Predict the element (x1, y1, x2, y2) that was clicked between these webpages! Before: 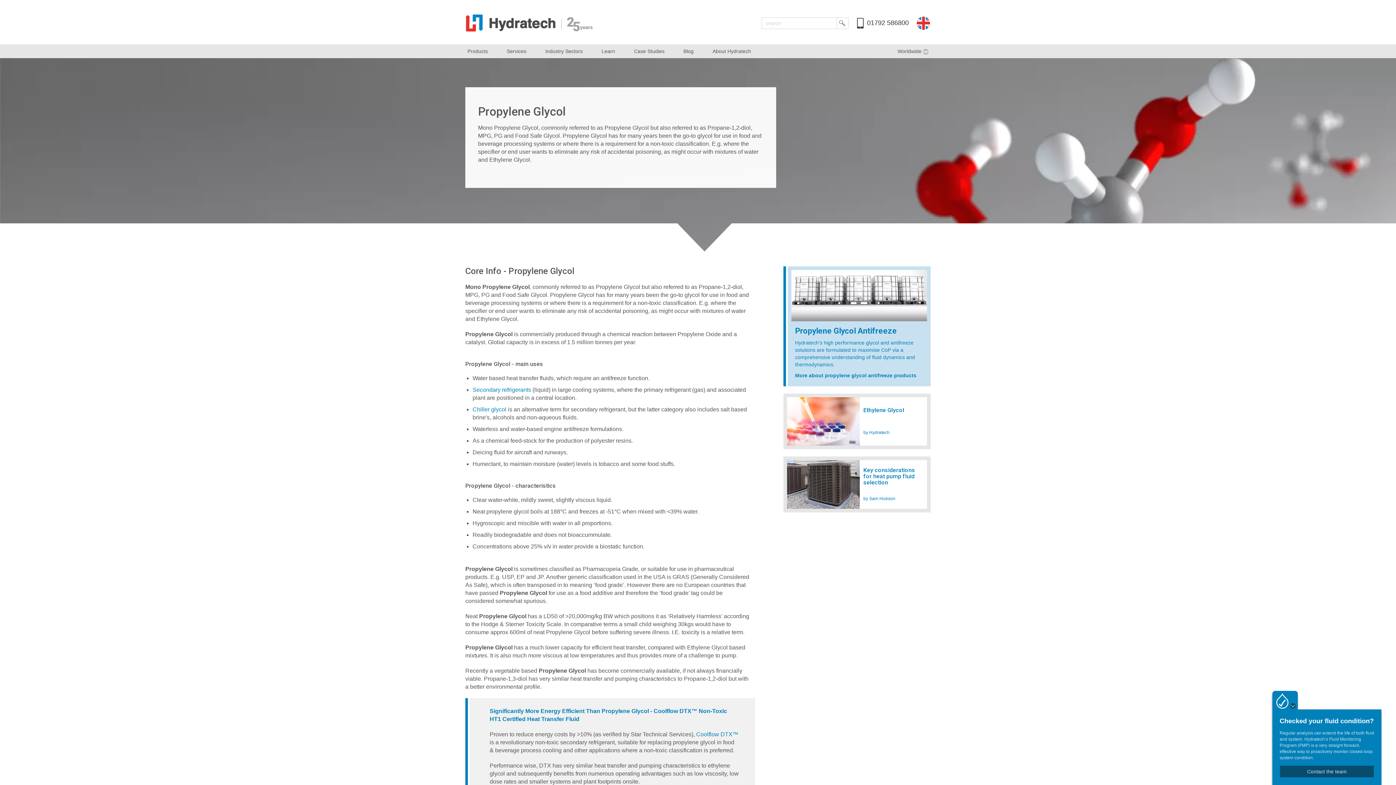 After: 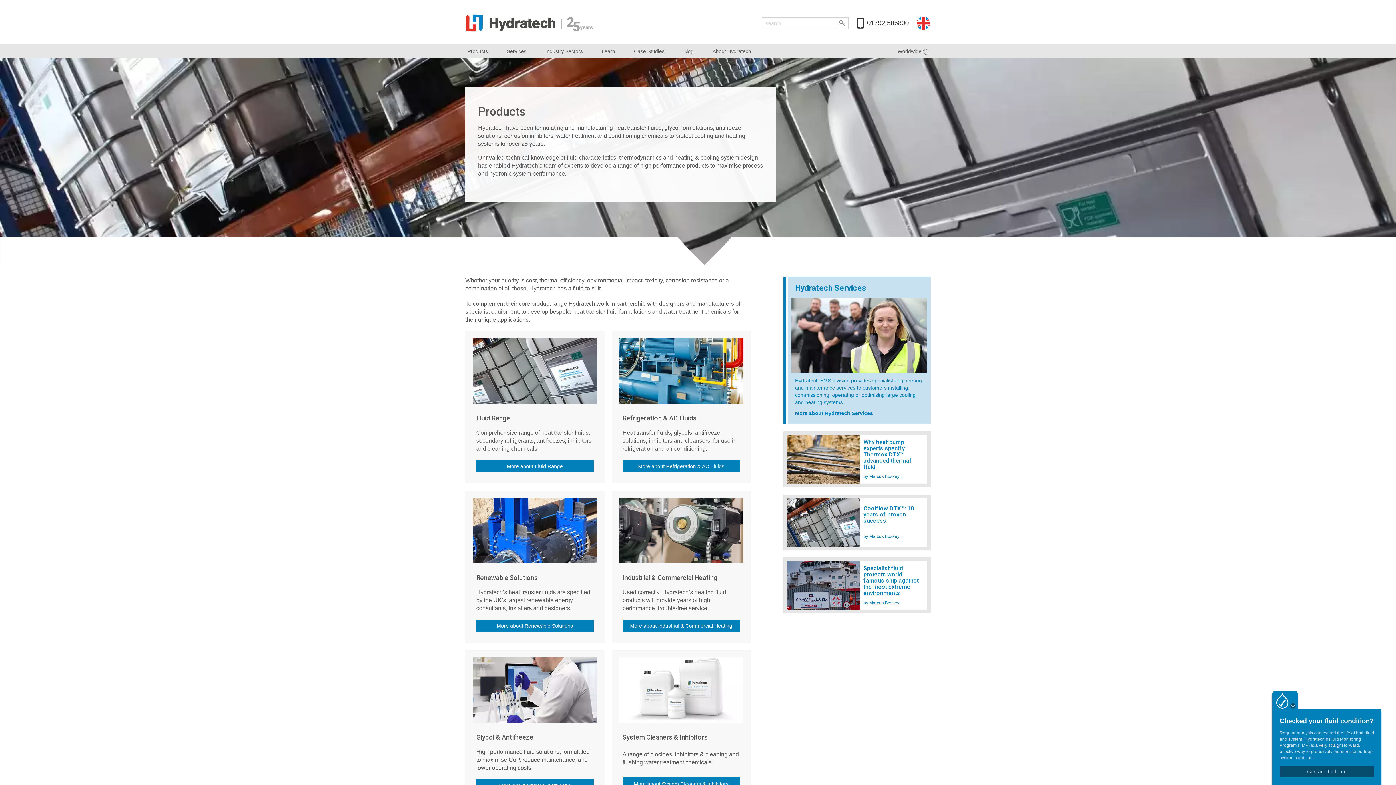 Action: bbox: (458, 44, 497, 57) label: Products